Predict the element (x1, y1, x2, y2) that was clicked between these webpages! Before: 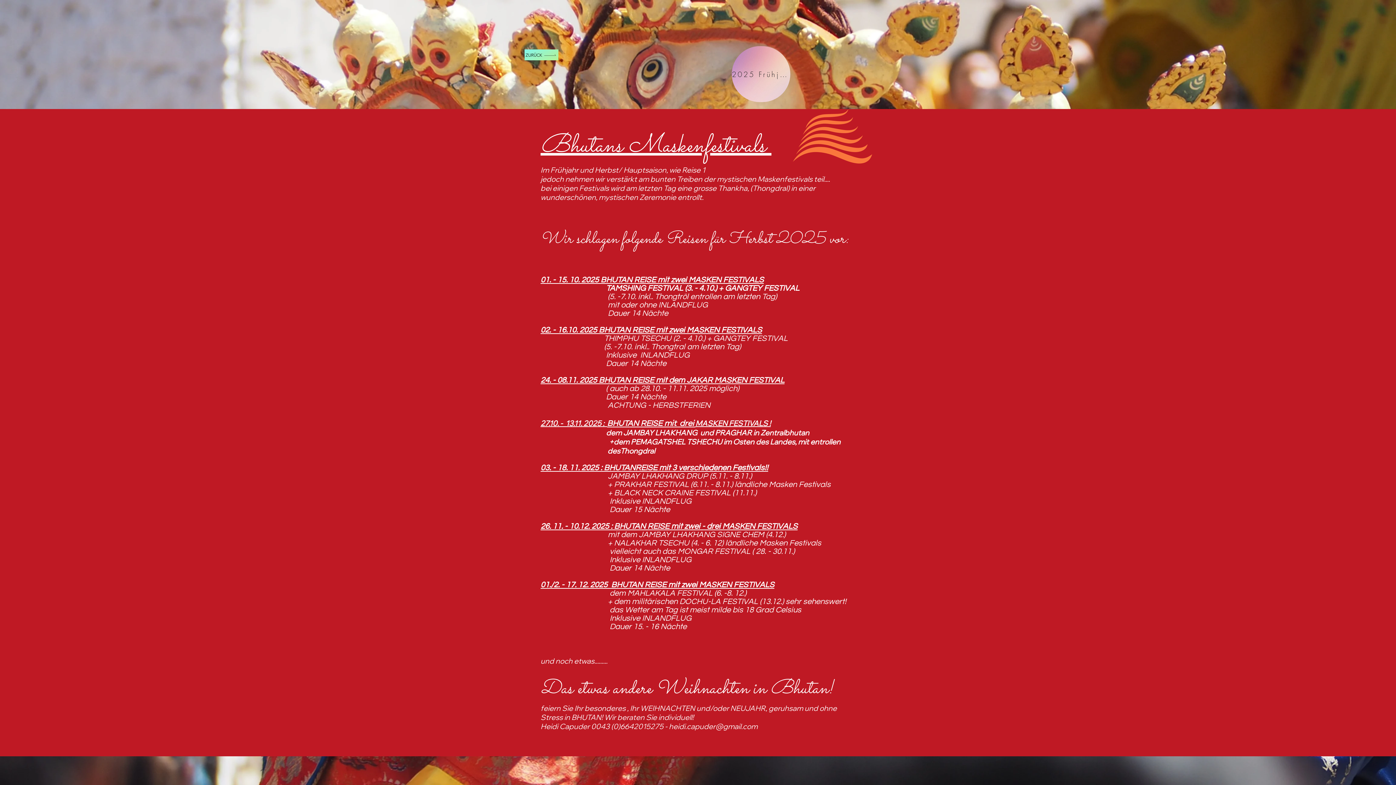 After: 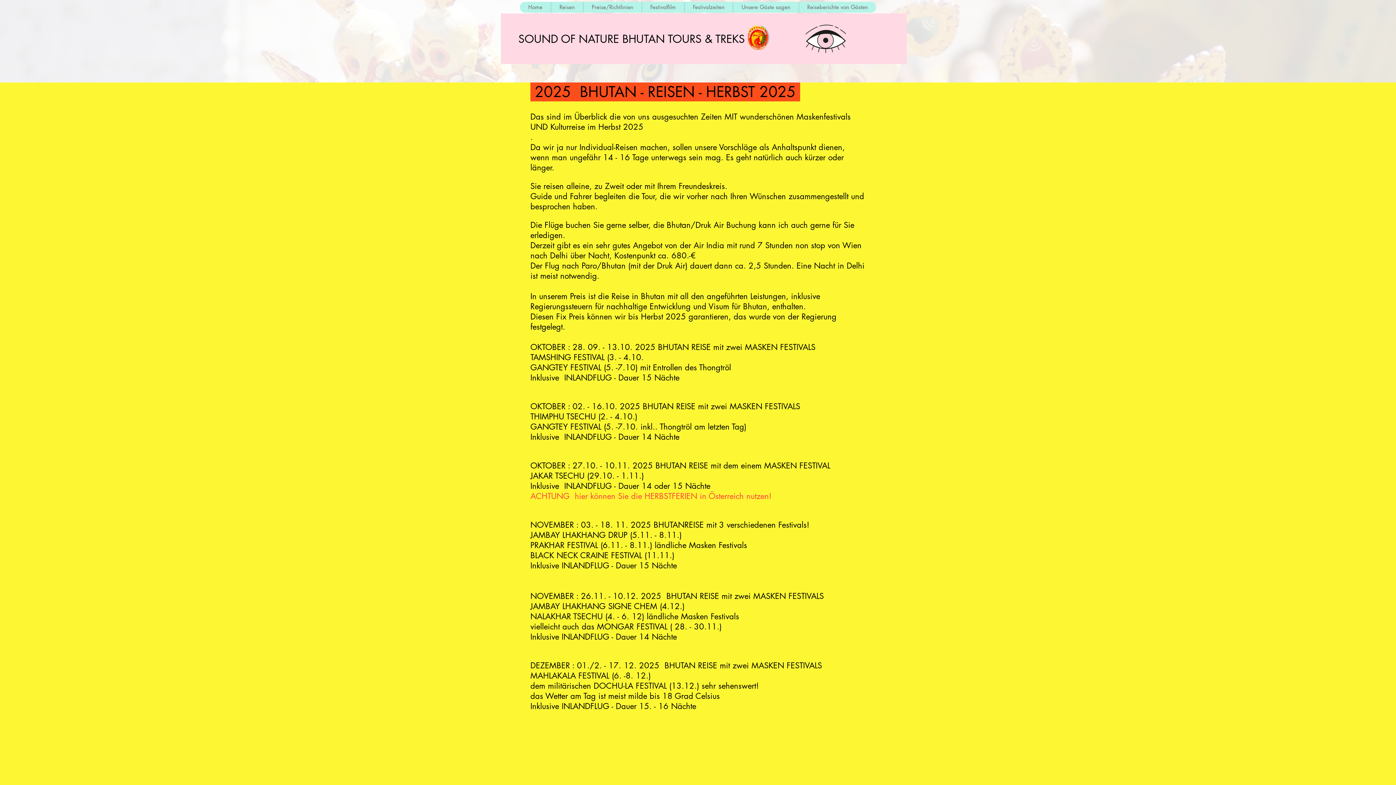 Action: bbox: (732, 46, 790, 102) label: 2025 Frühjahr